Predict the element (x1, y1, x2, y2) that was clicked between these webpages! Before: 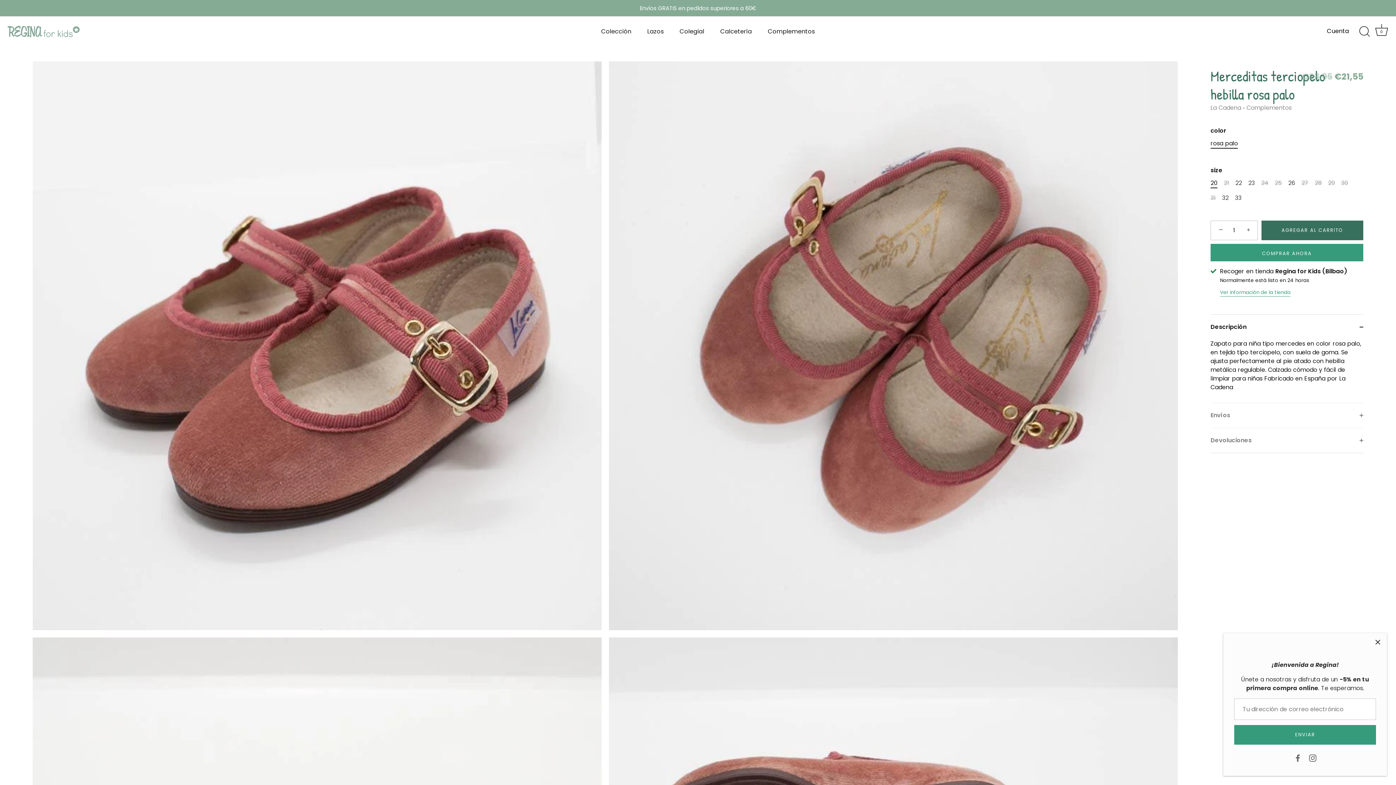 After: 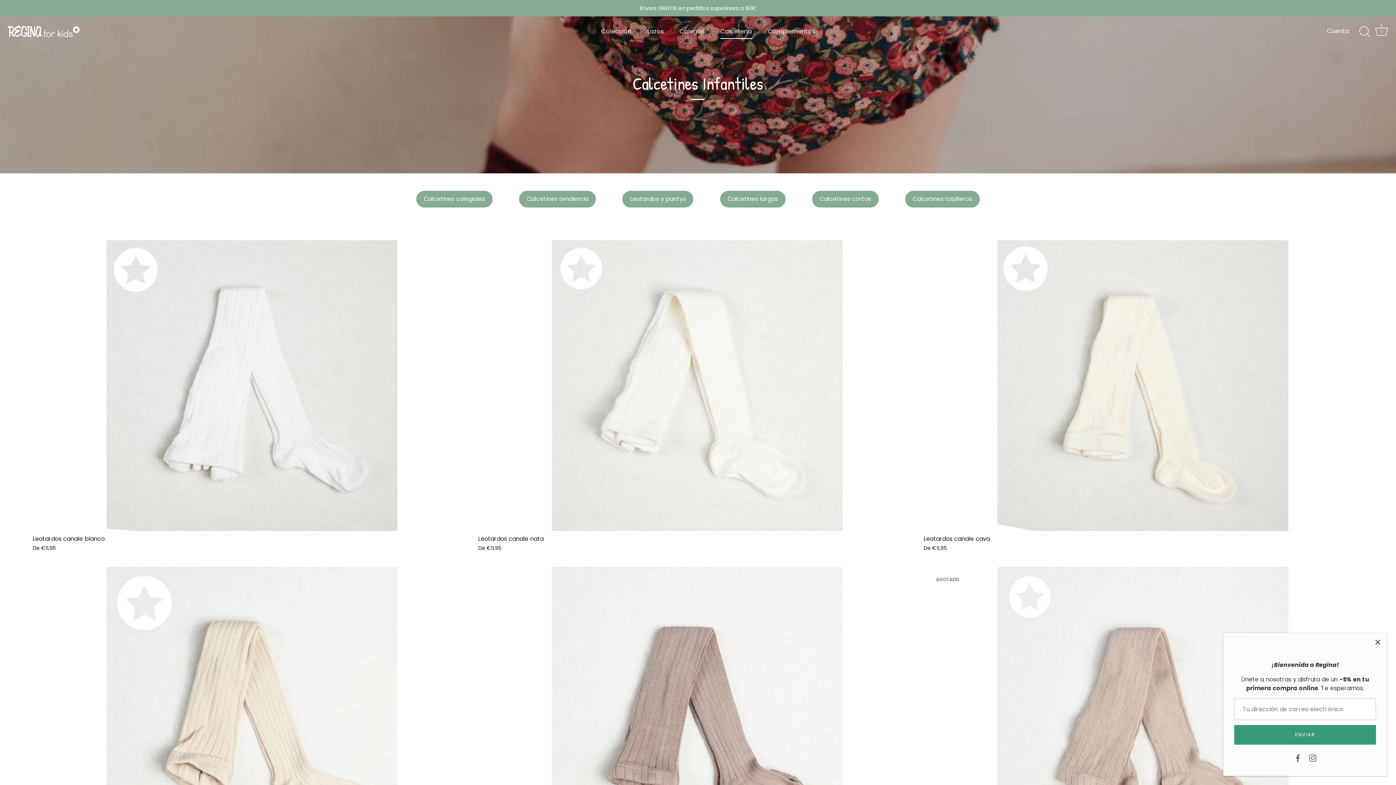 Action: label: Calcetería bbox: (713, 24, 759, 38)